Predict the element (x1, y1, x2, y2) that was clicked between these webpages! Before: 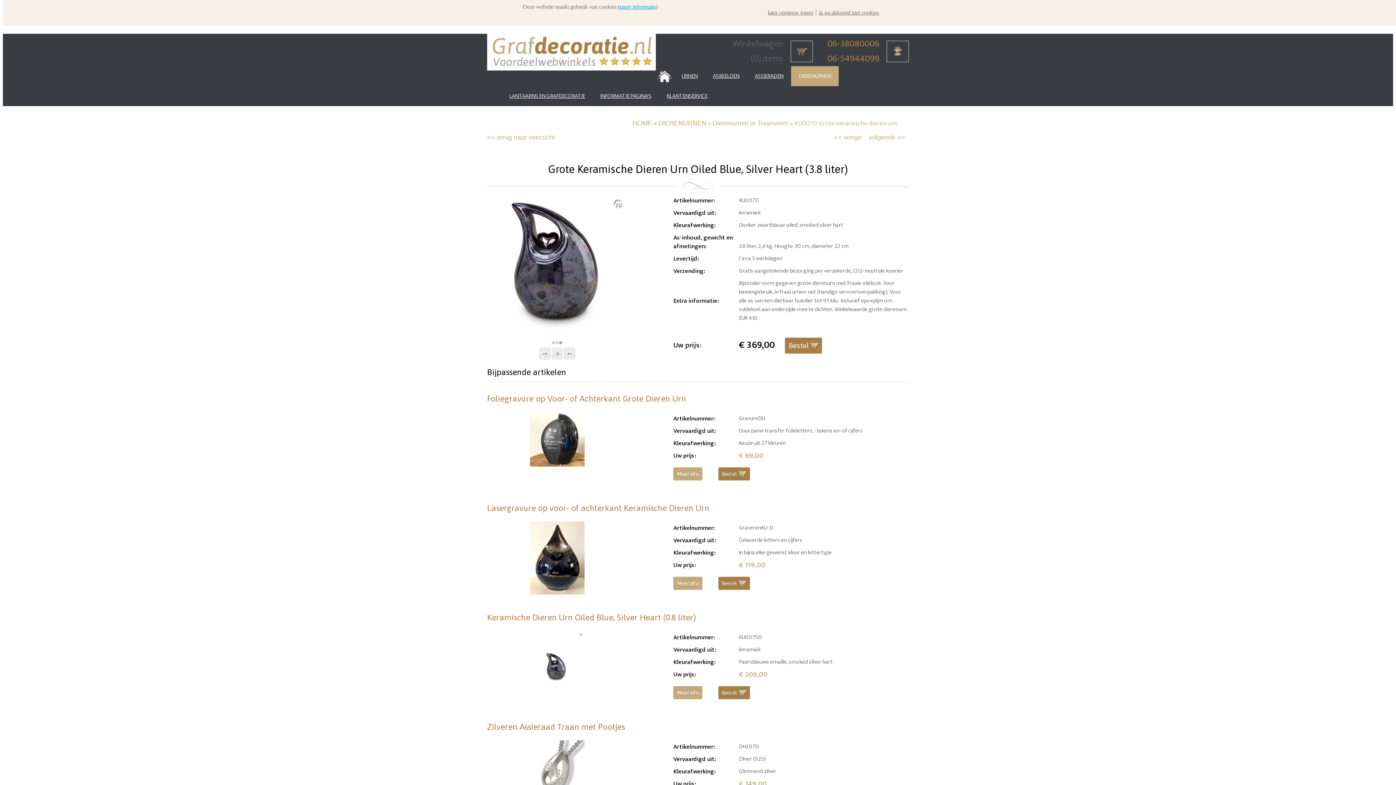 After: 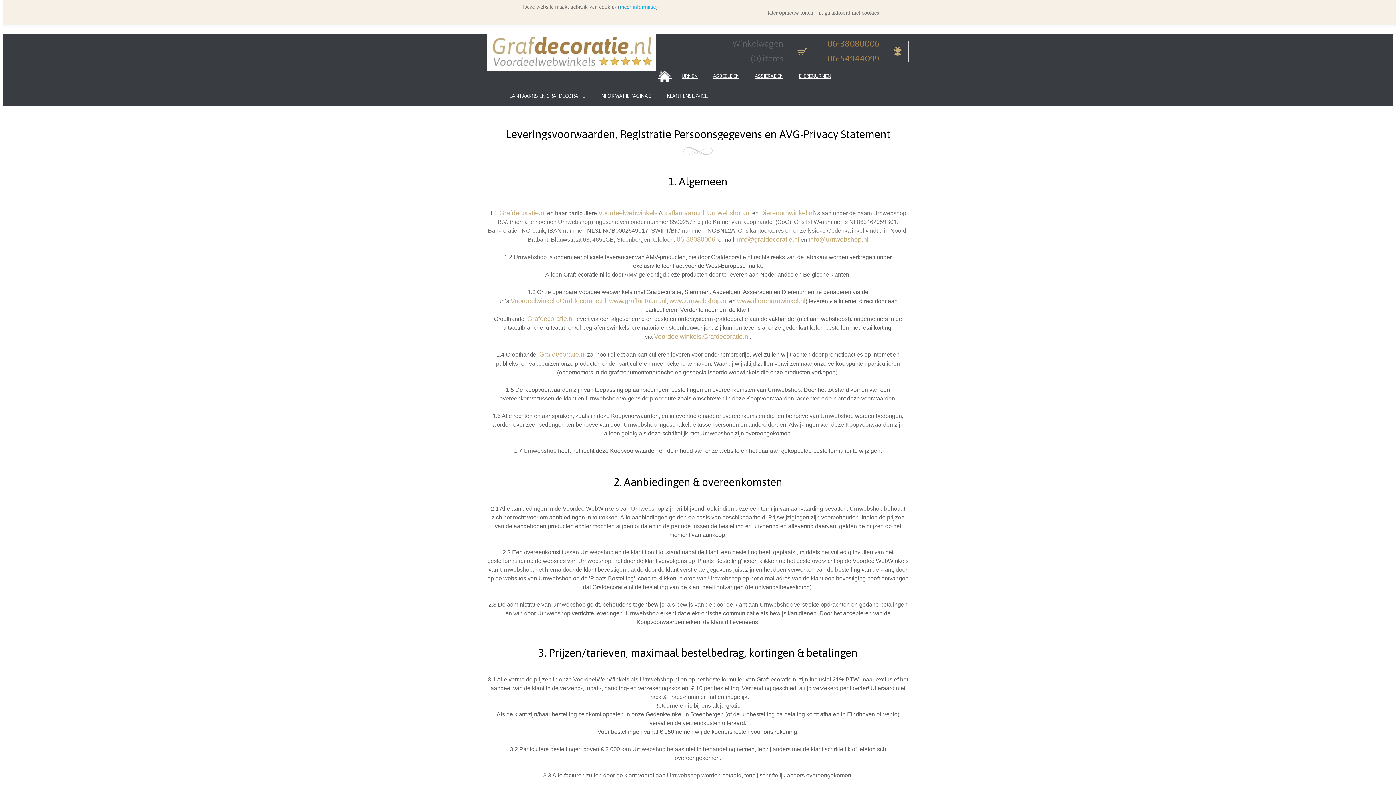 Action: bbox: (620, 3, 656, 9) label: meer informatie